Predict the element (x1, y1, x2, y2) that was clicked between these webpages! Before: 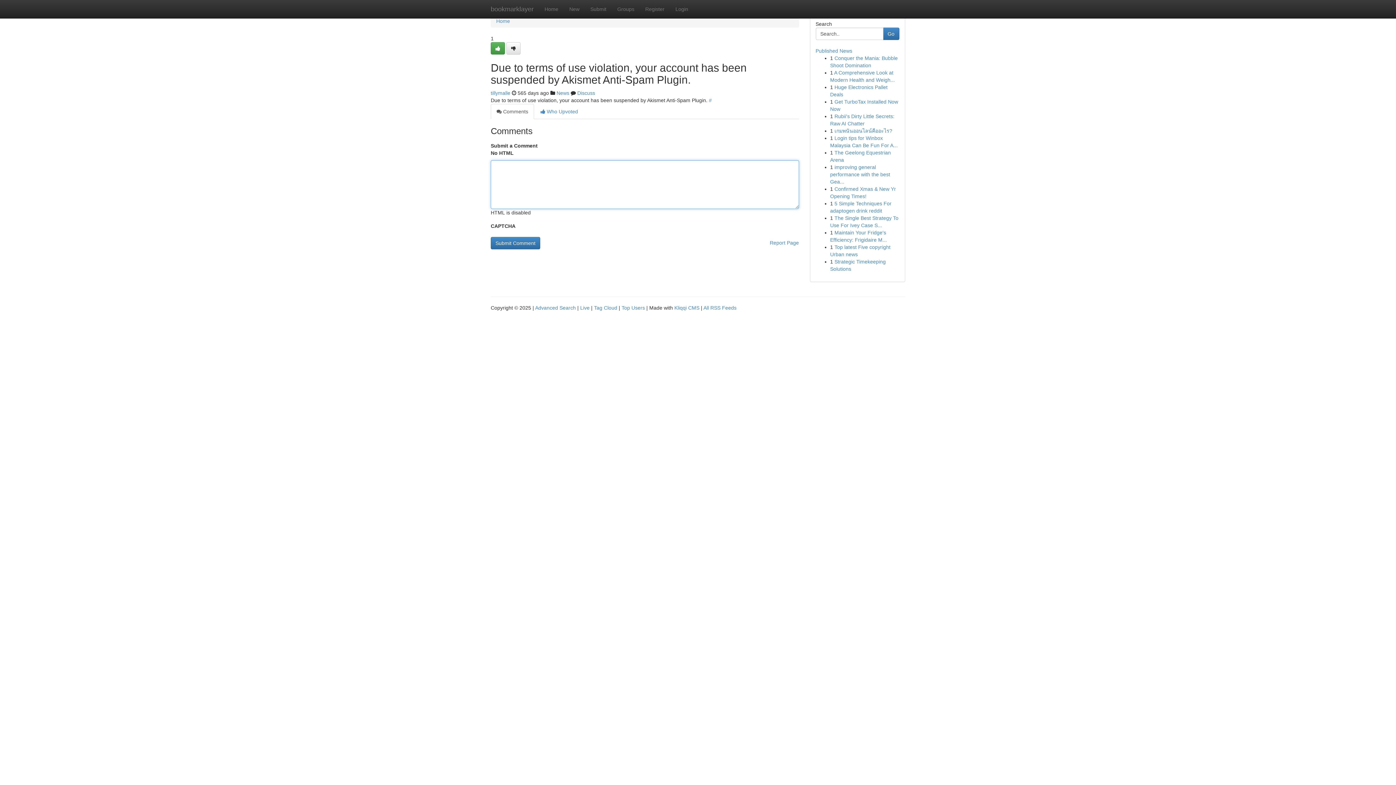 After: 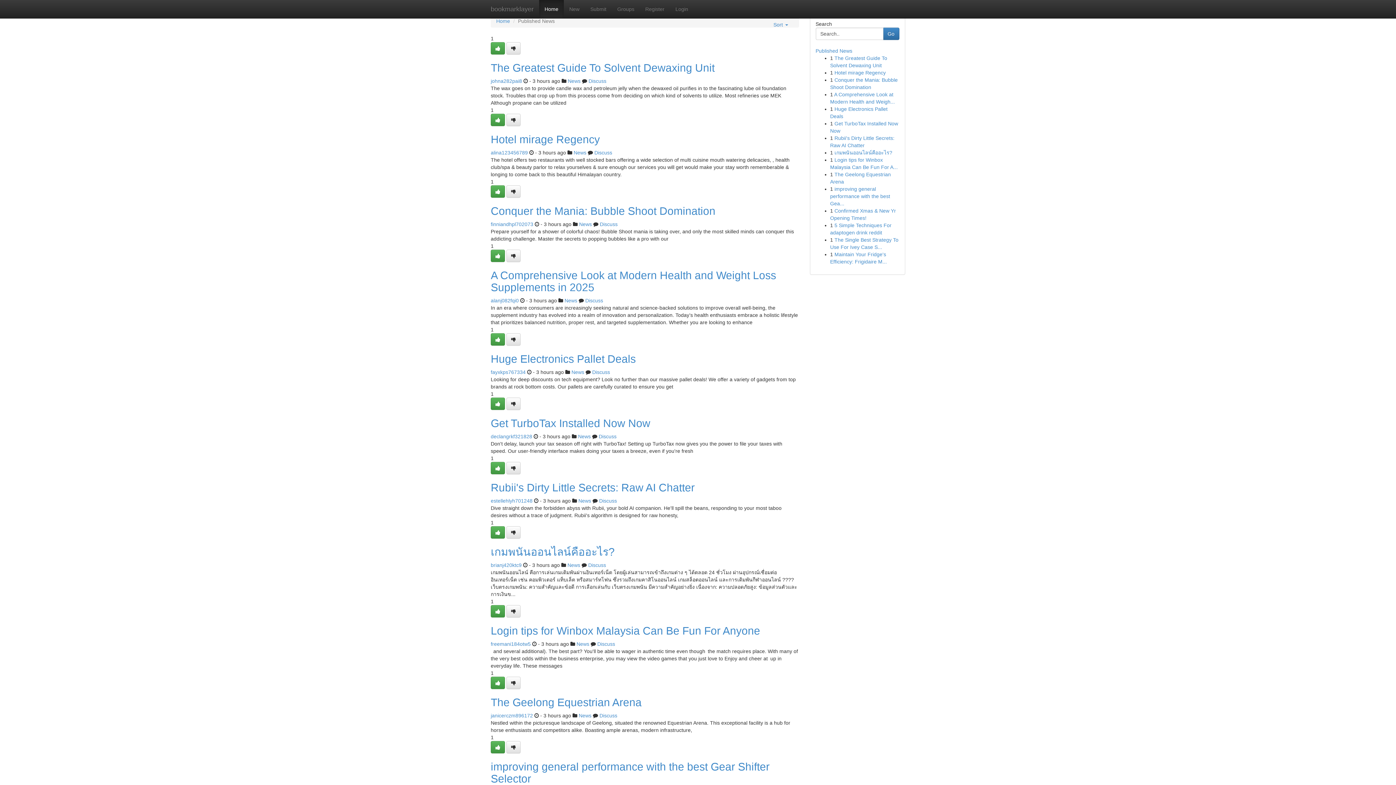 Action: bbox: (580, 305, 589, 310) label: Live